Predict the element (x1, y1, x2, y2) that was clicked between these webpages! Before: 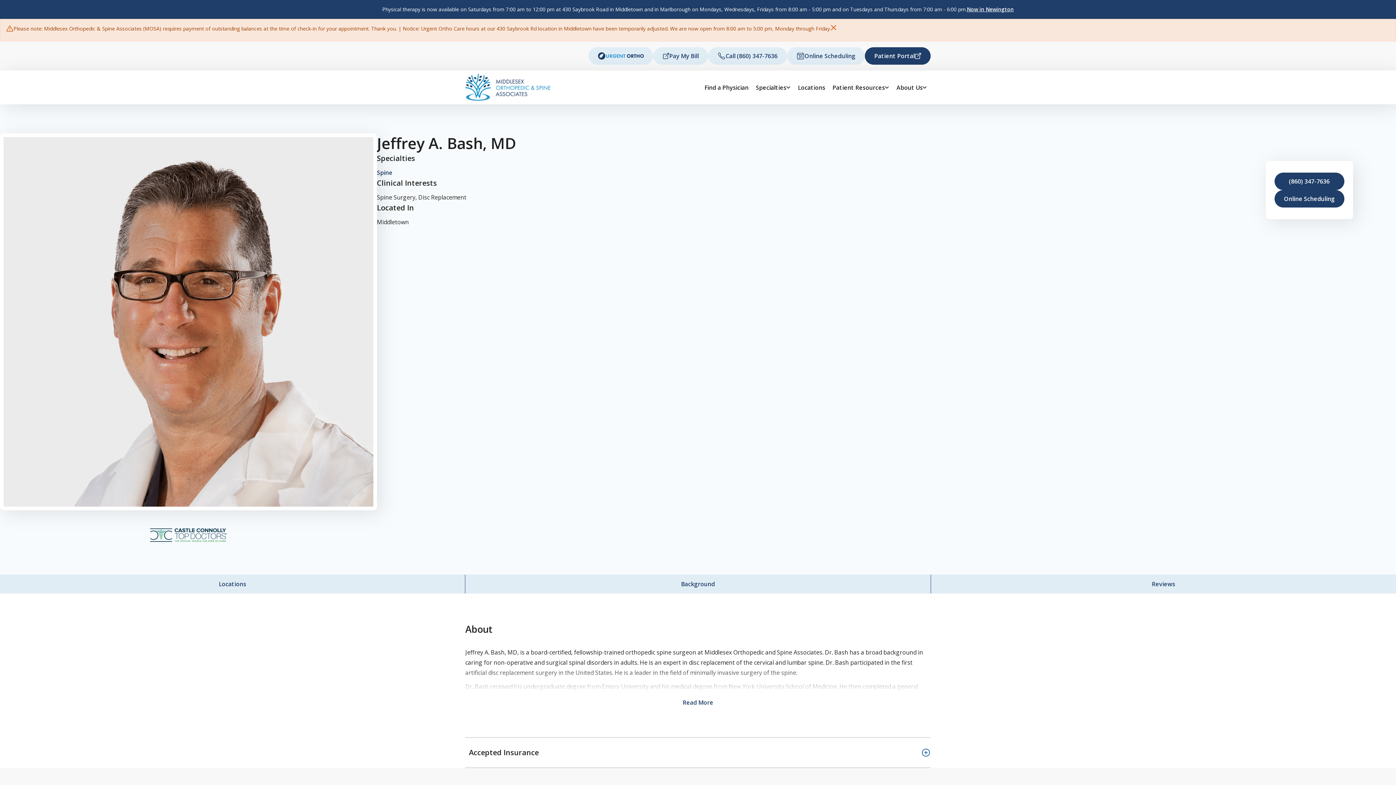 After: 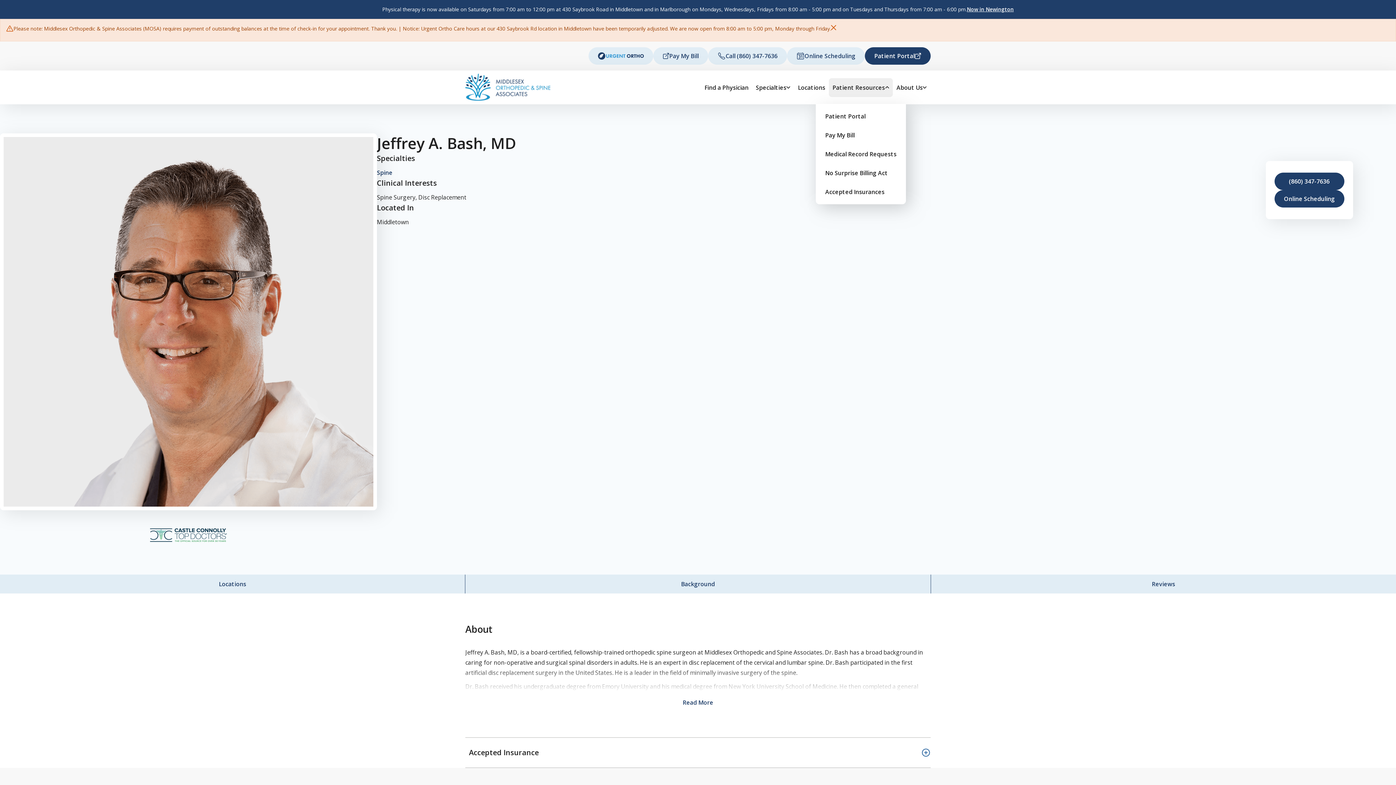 Action: label: Patient Resources bbox: (829, 78, 893, 96)